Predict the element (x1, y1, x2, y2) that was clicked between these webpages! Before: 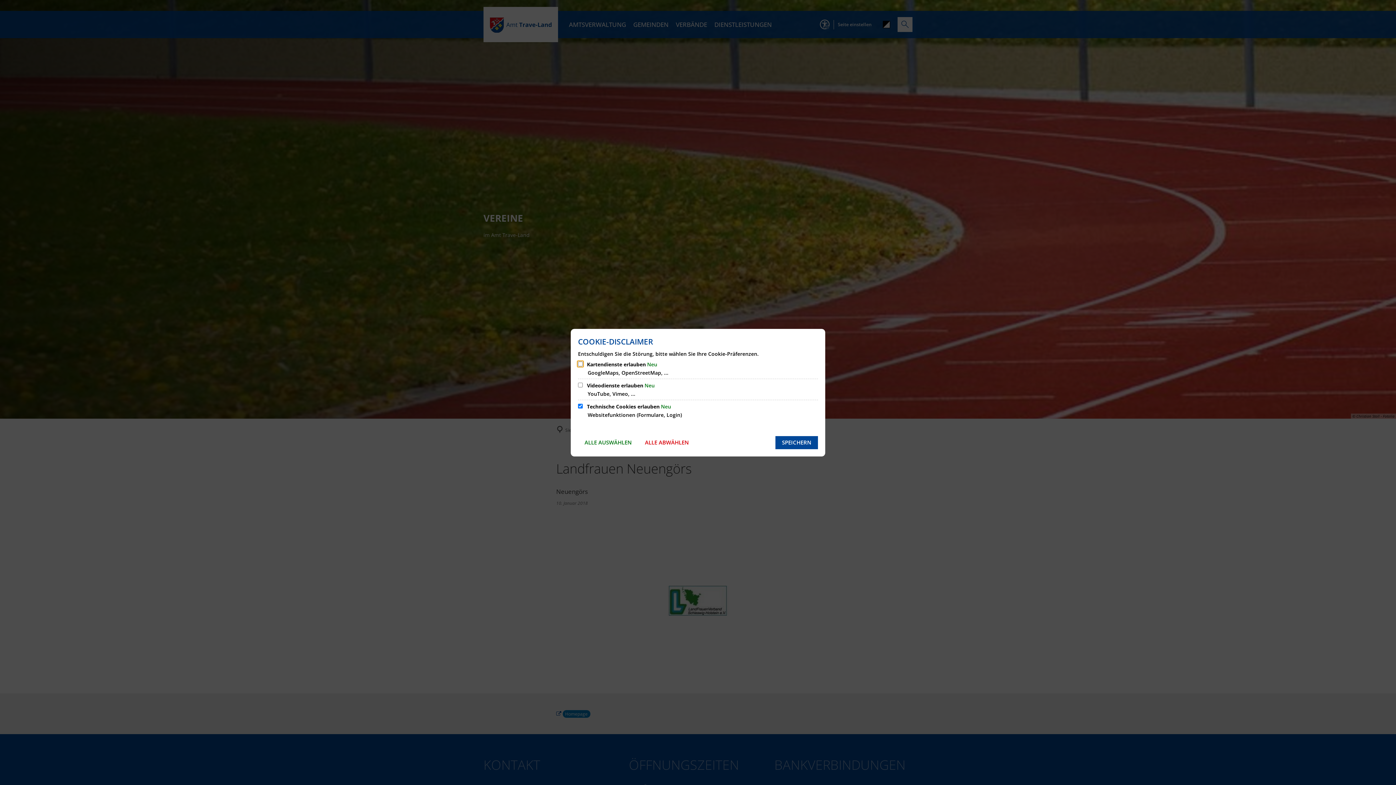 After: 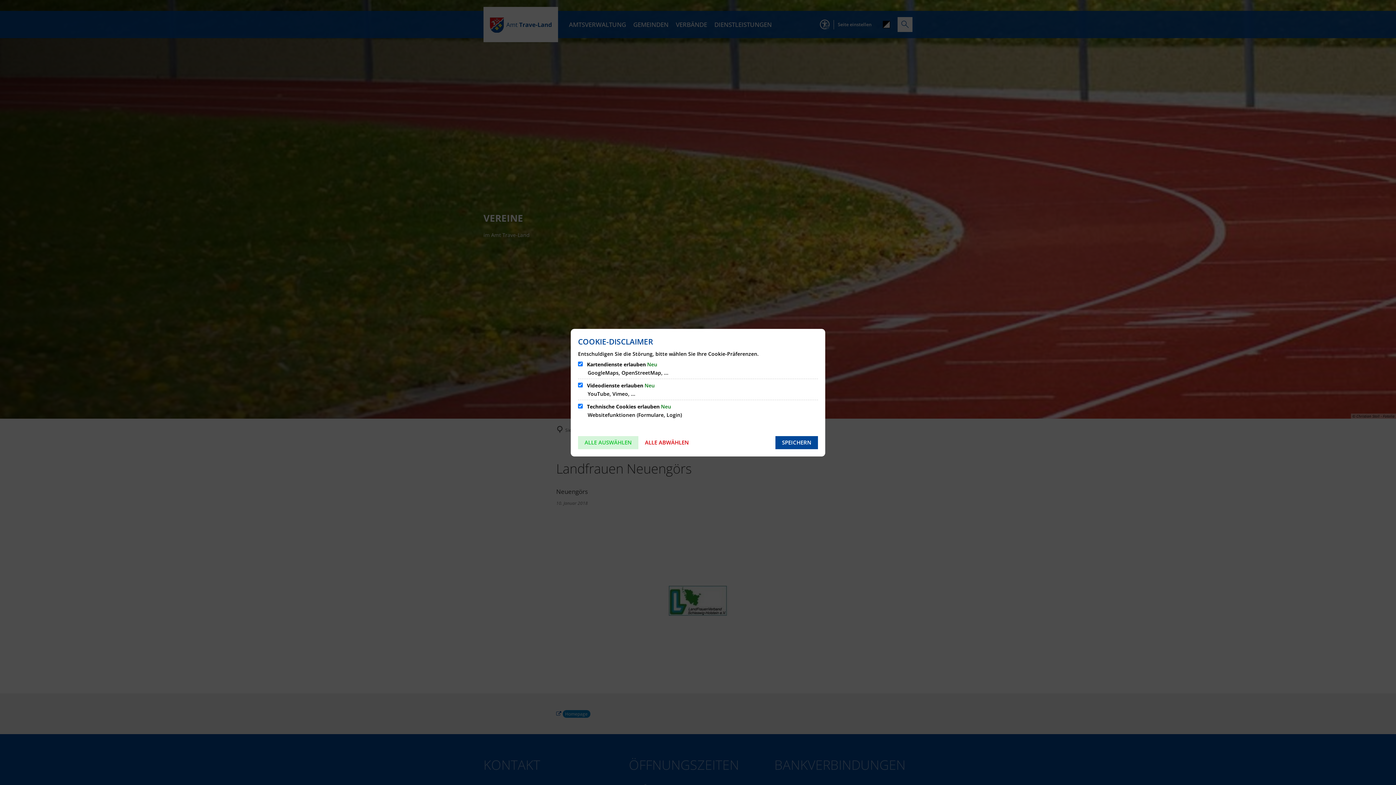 Action: label: ALLE AUSWÄHLEN bbox: (578, 436, 638, 449)